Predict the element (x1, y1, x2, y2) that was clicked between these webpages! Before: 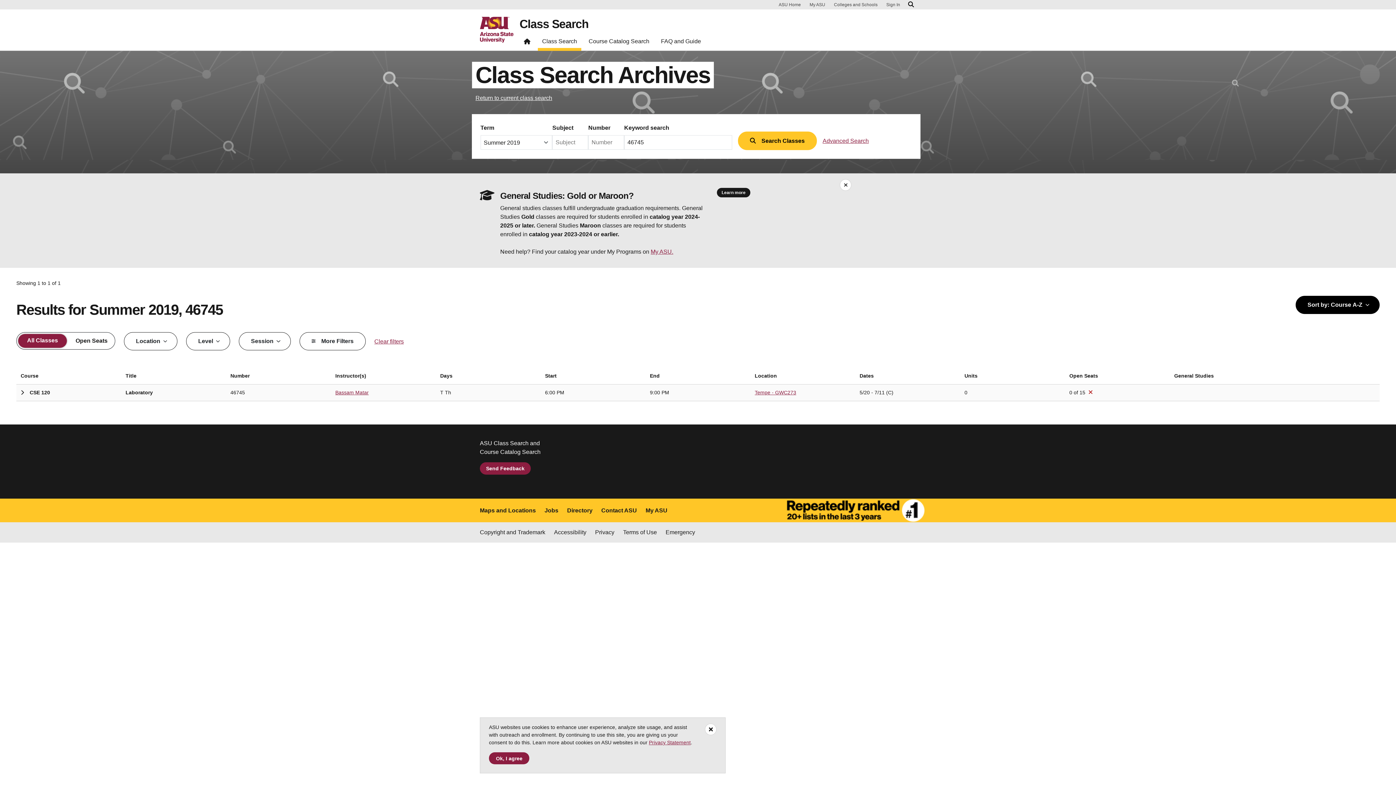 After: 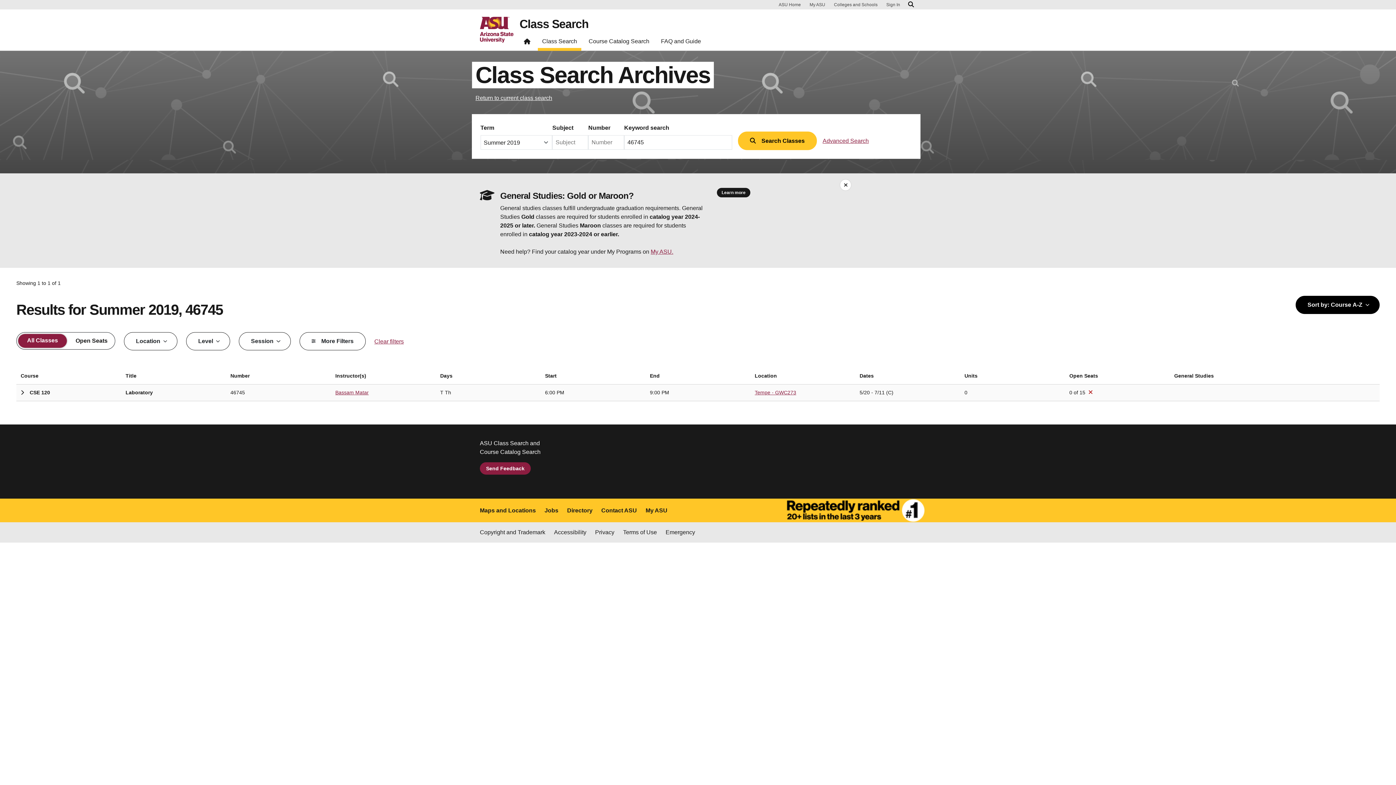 Action: label: Close bbox: (705, 724, 716, 735)